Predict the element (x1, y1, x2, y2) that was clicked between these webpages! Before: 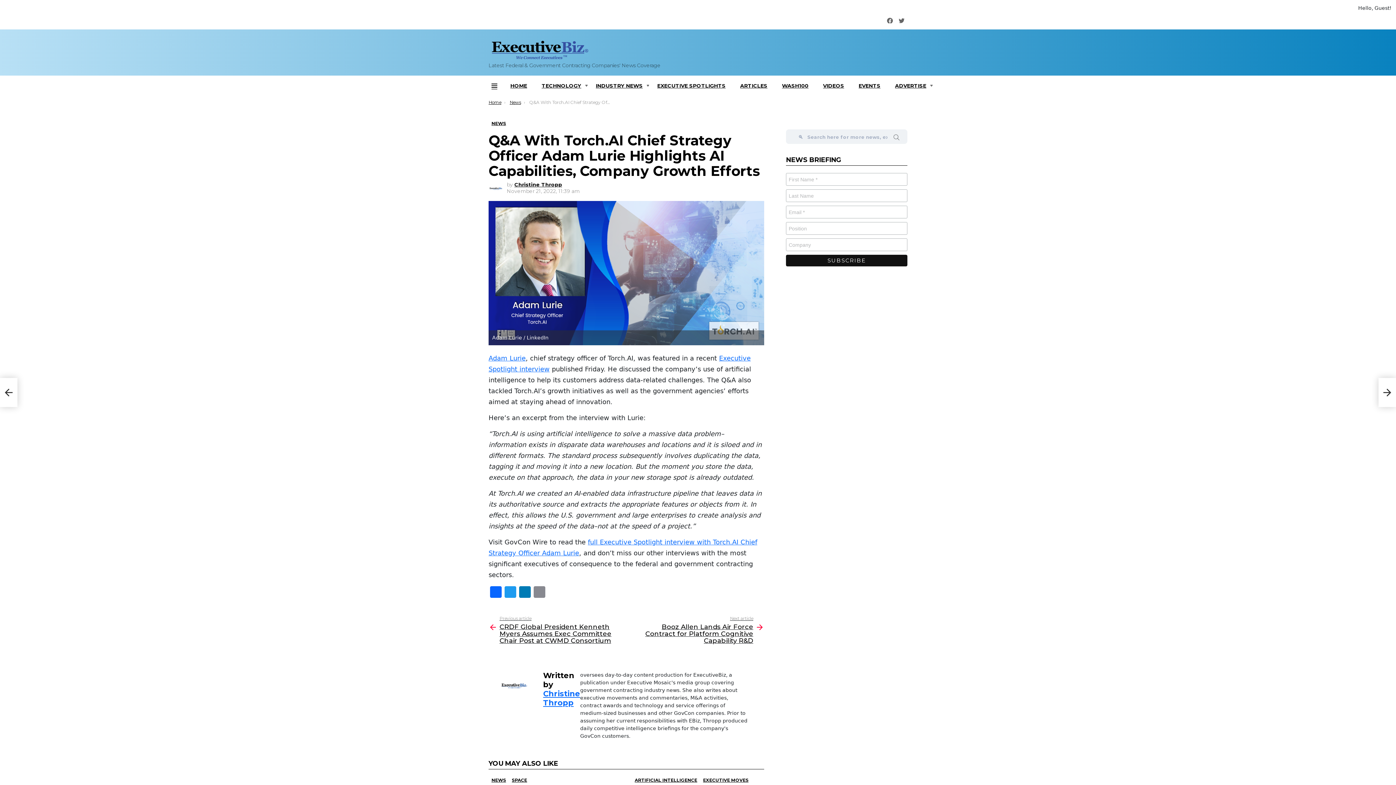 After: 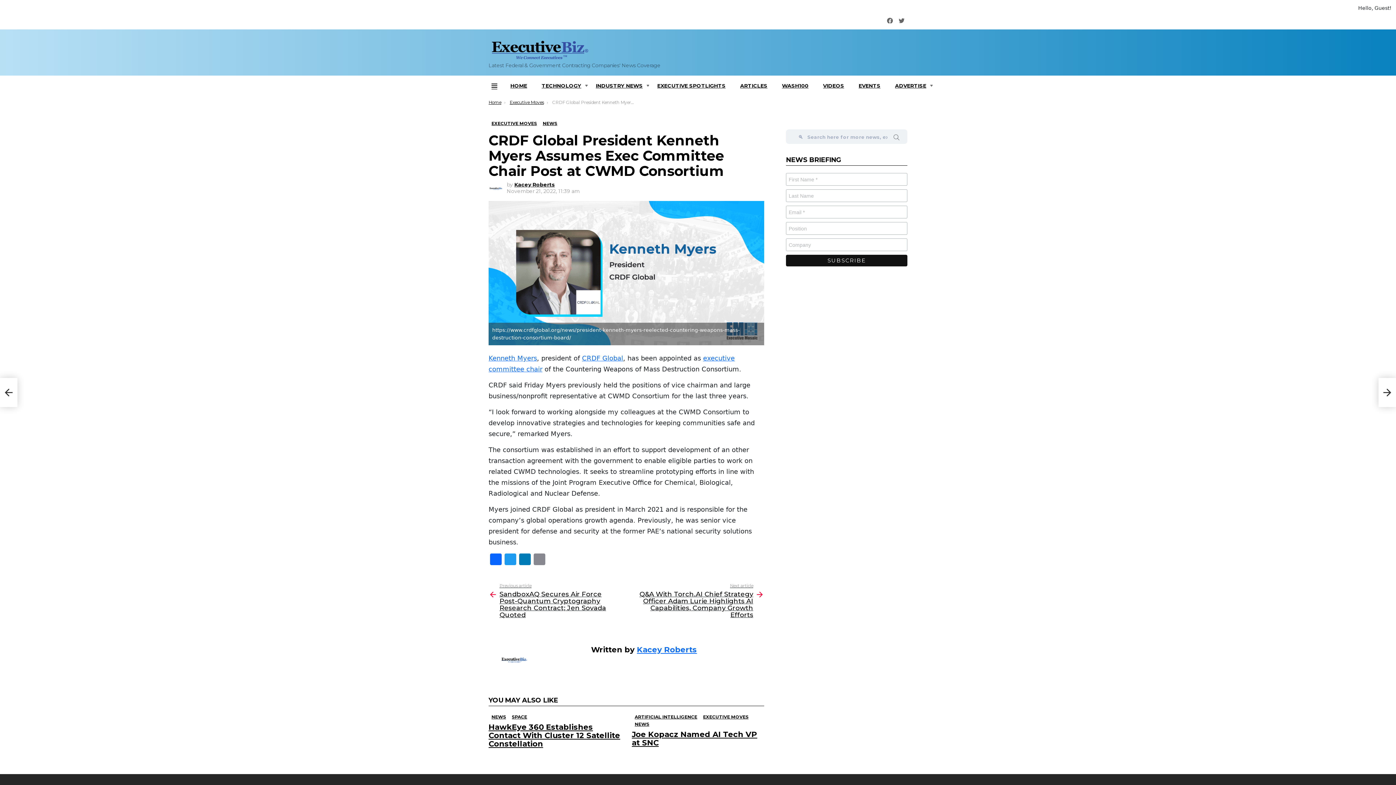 Action: label: CRDF Global President Kenneth Myers Assumes Exec Committee Chair Post at CWMD Consortium bbox: (0, 378, 17, 407)